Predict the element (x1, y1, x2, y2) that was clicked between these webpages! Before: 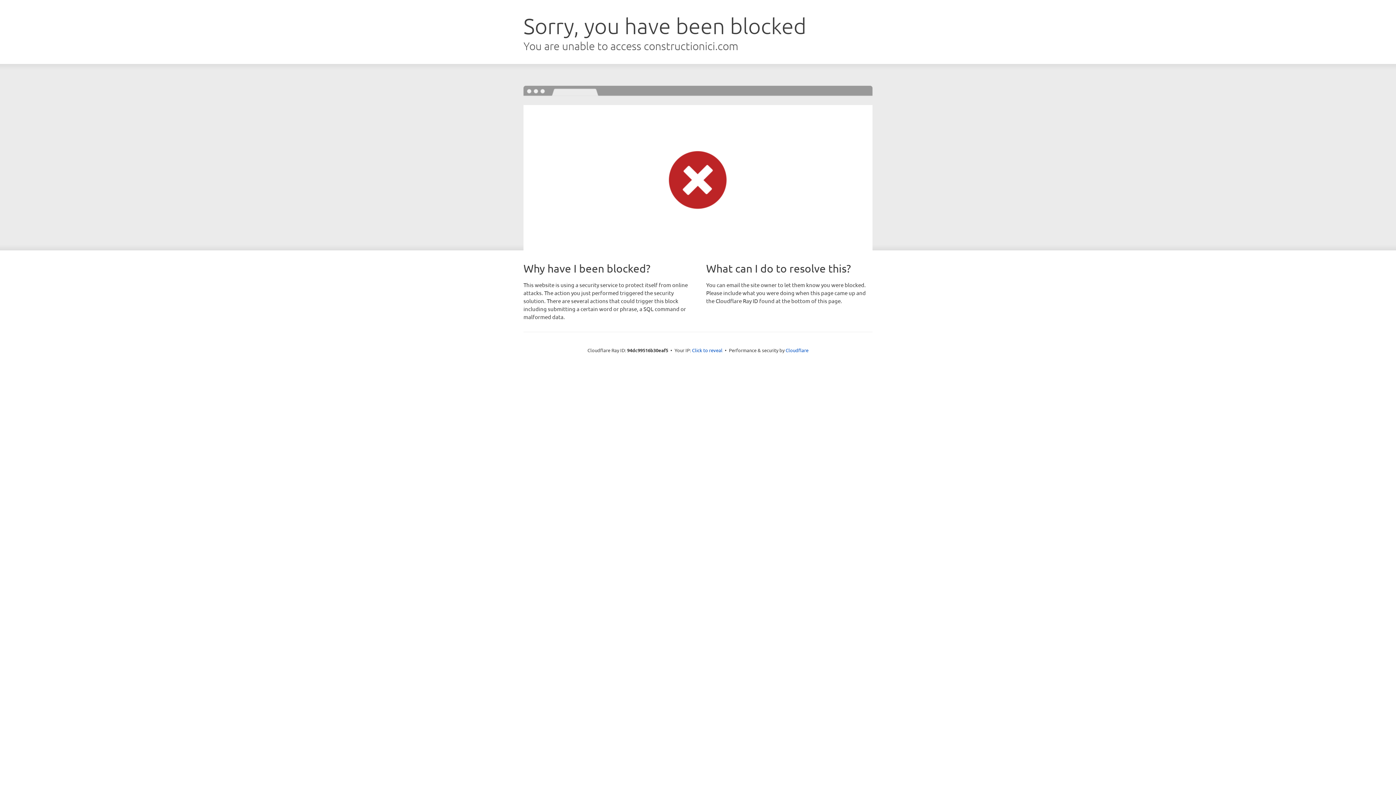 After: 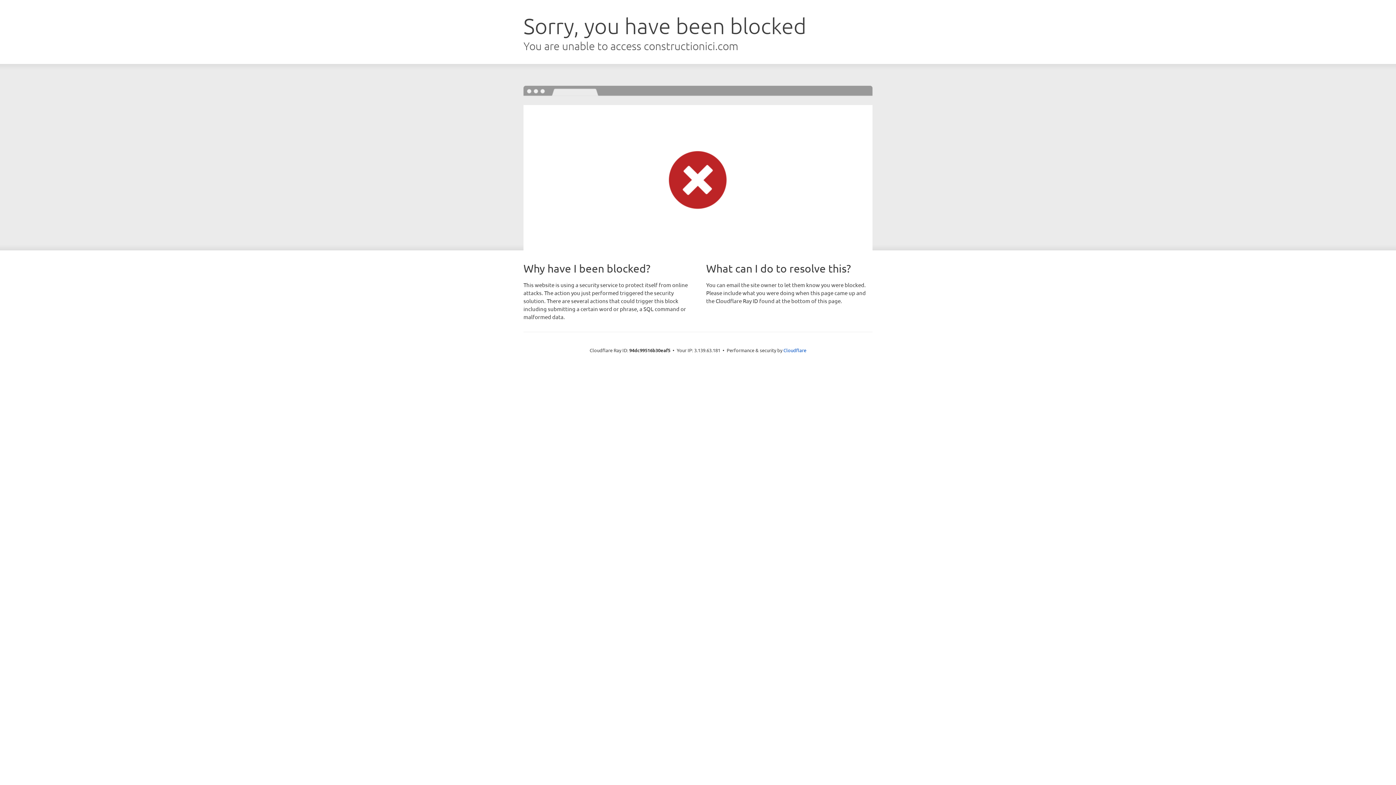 Action: bbox: (692, 346, 722, 353) label: Click to reveal